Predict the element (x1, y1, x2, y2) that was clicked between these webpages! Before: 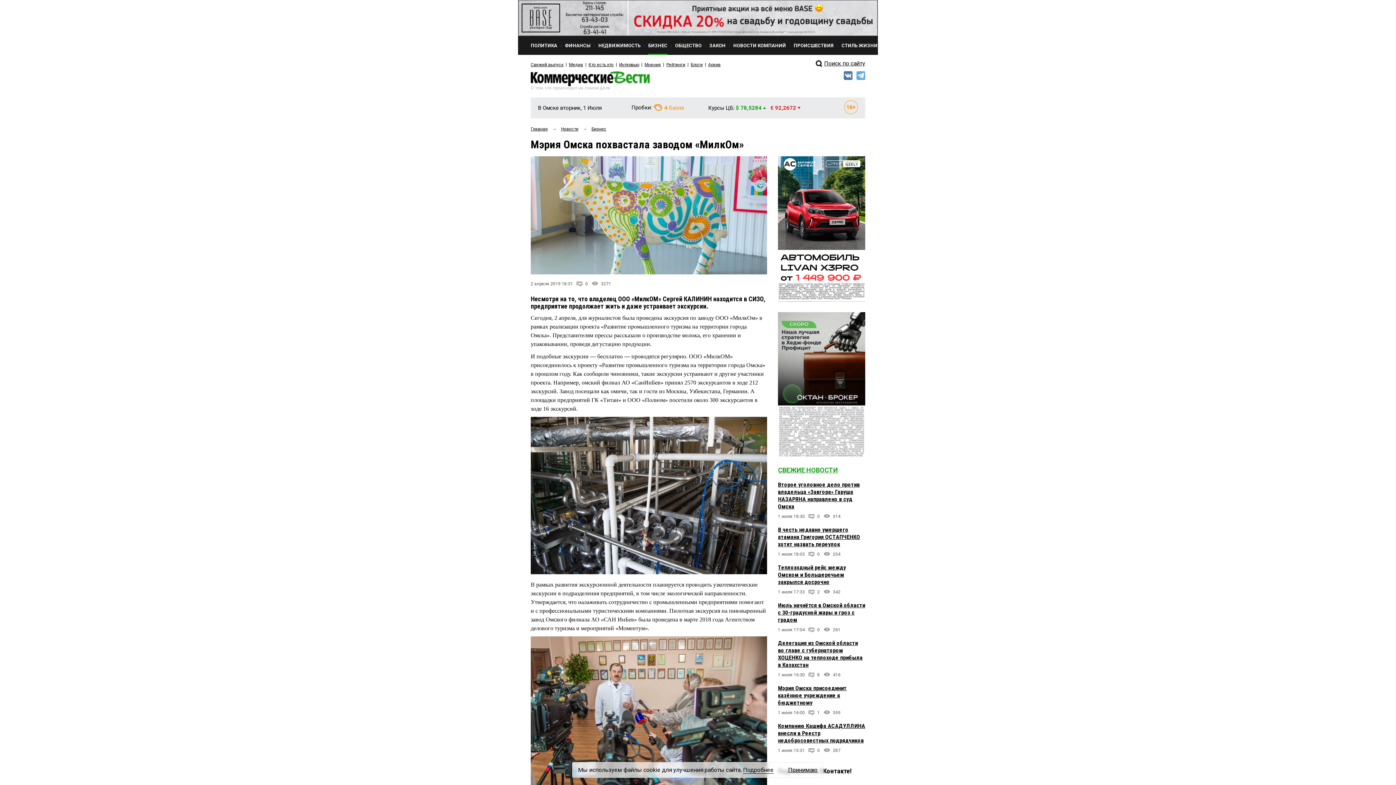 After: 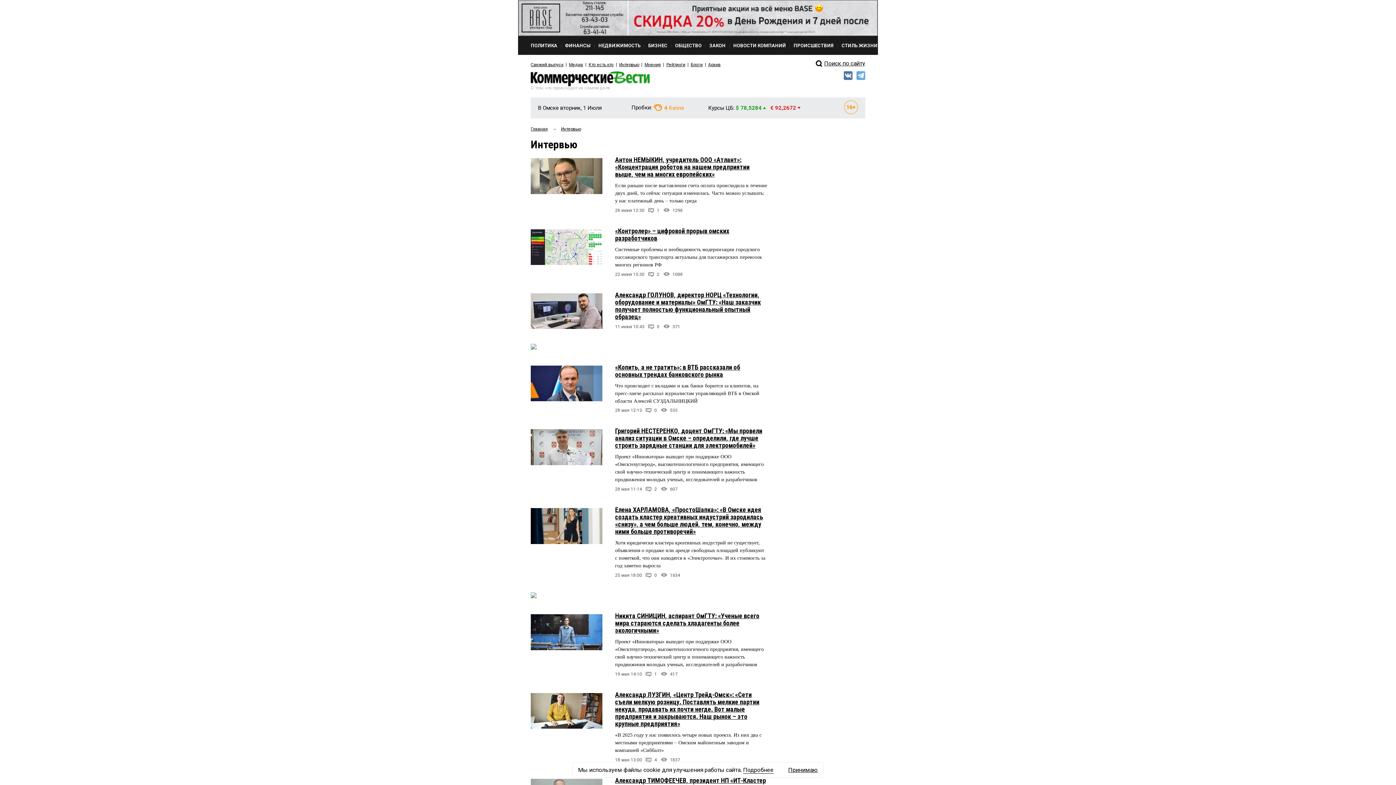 Action: bbox: (619, 62, 639, 67) label: Интервью